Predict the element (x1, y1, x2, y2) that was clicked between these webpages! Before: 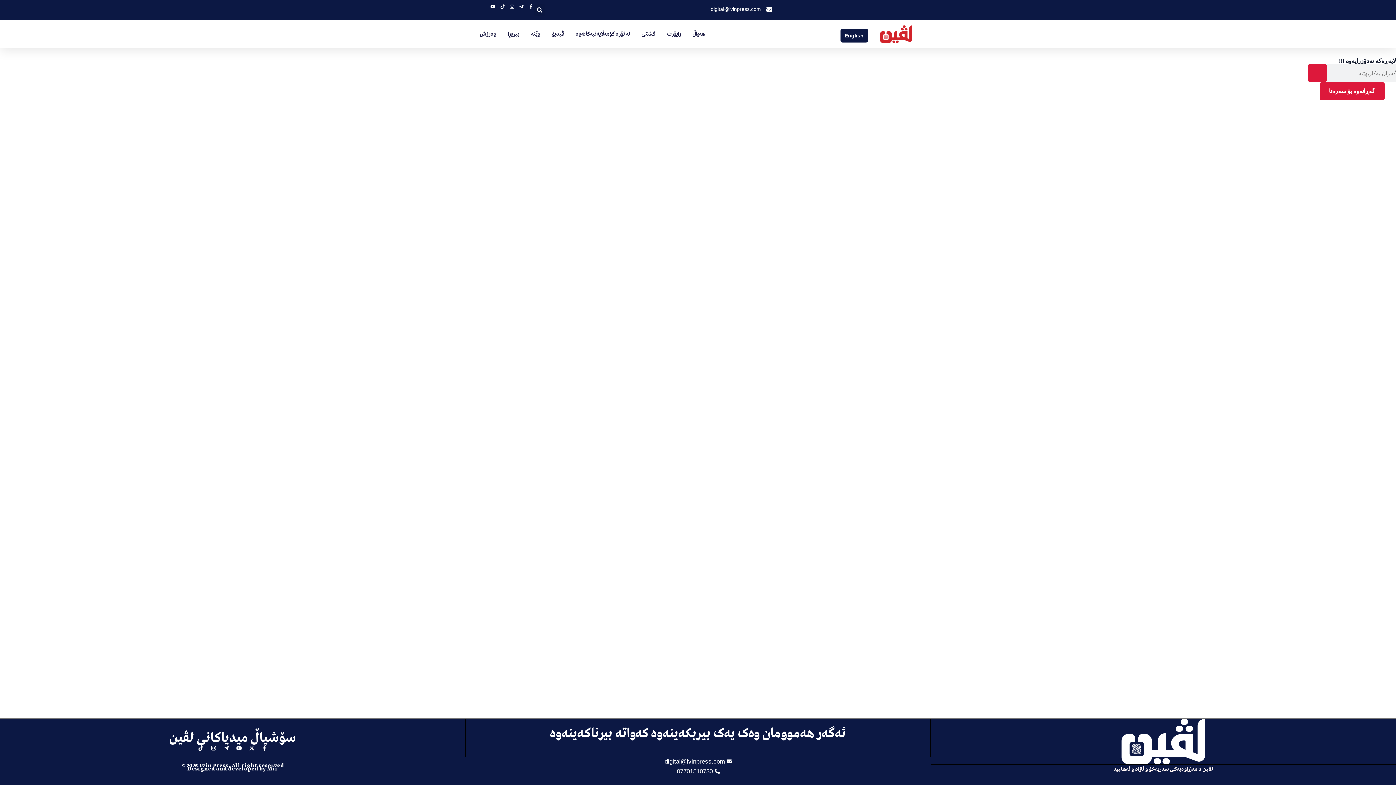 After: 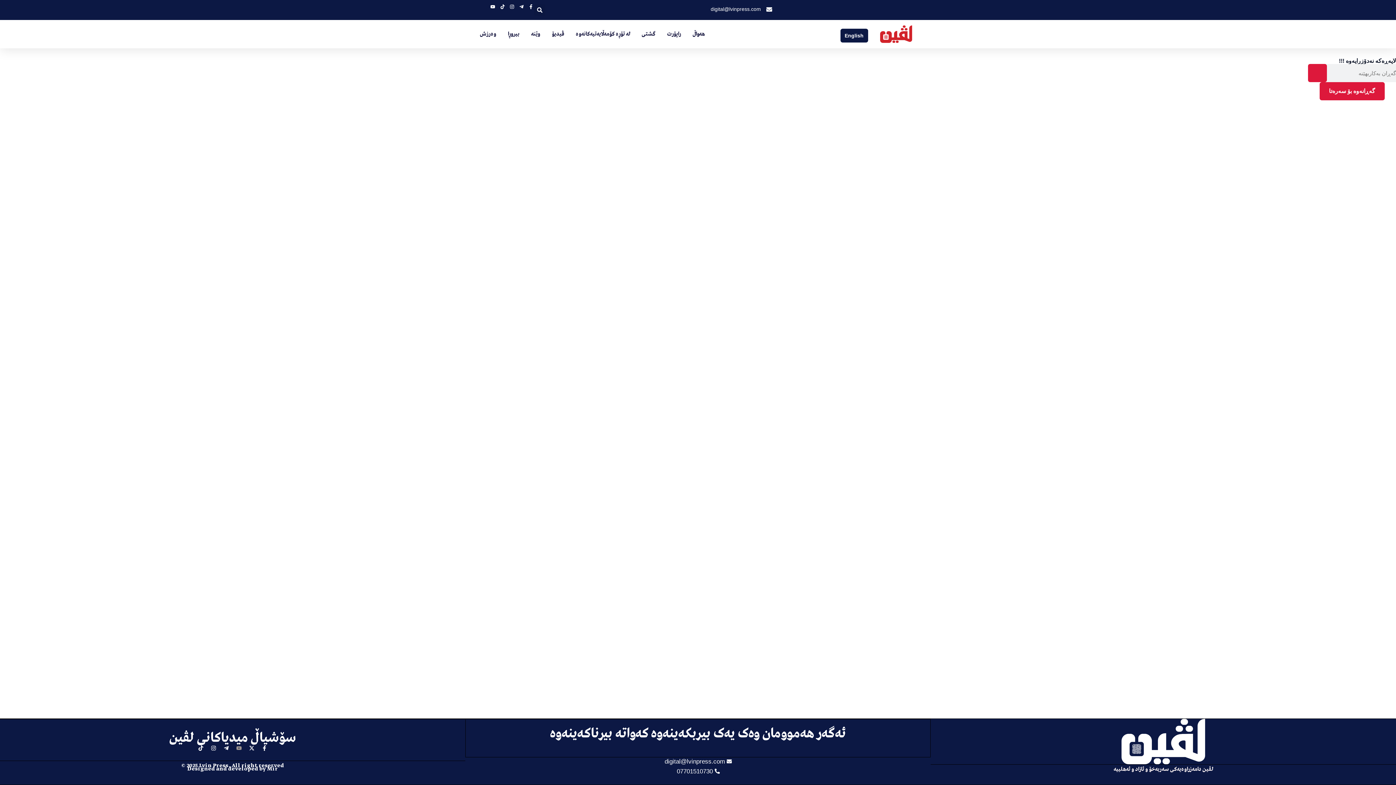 Action: bbox: (236, 745, 241, 751) label: Youtube